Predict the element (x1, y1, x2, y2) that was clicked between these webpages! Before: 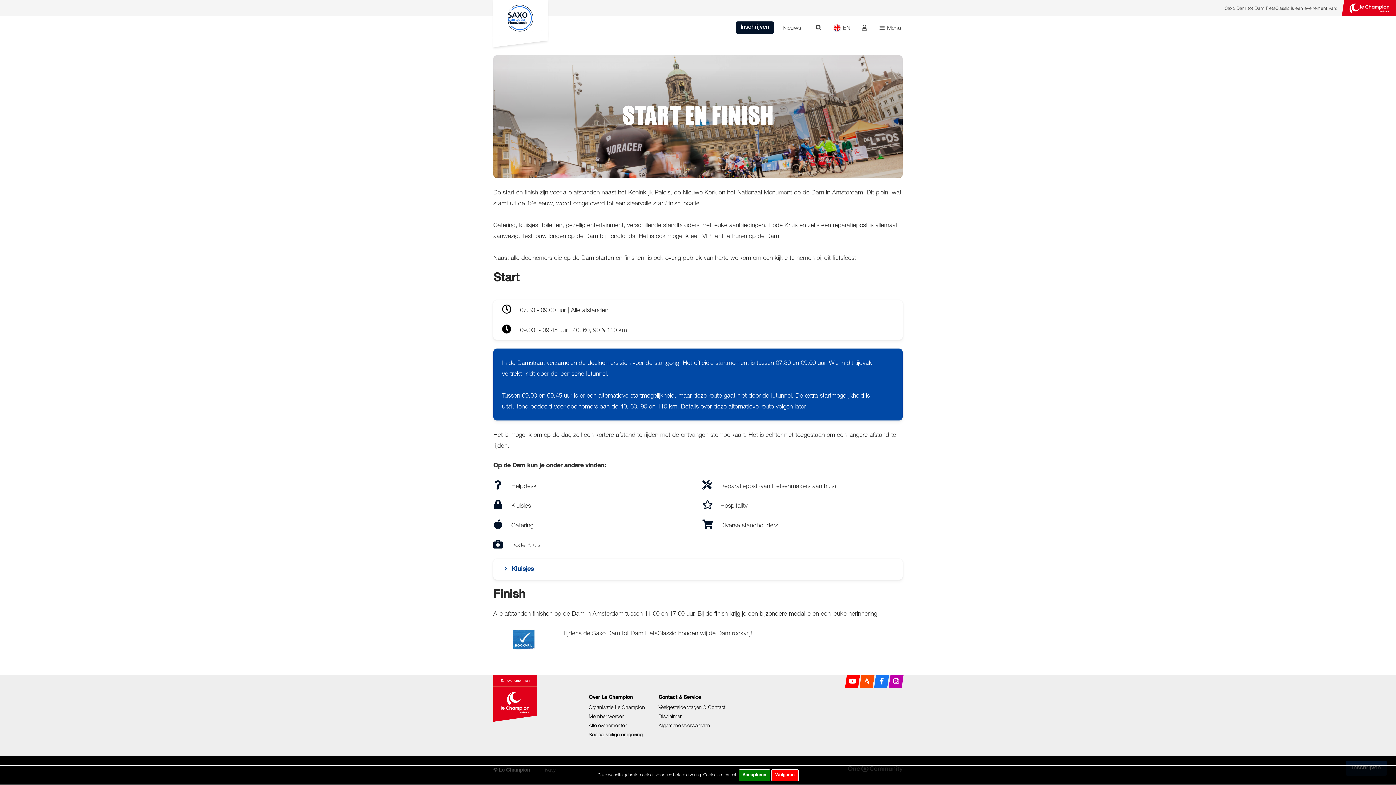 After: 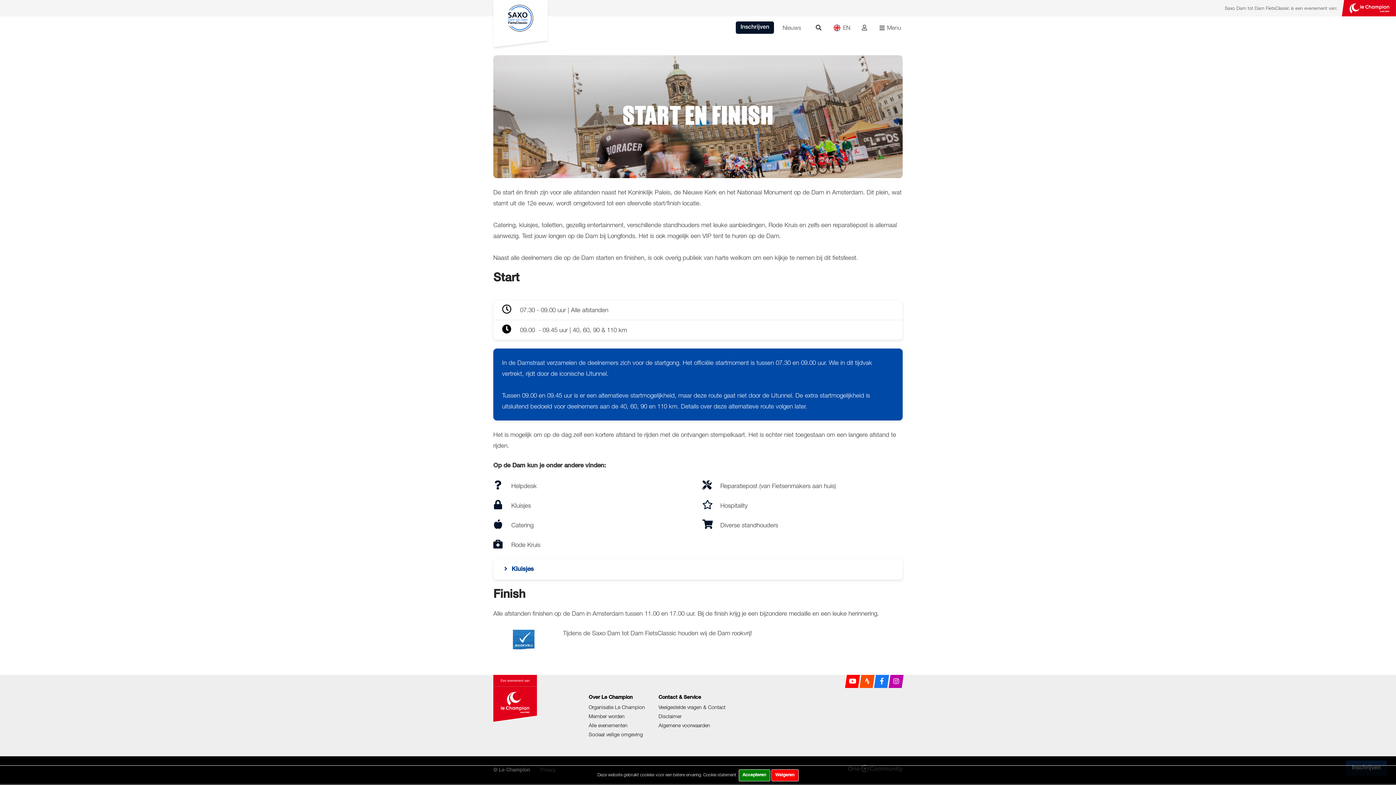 Action: bbox: (588, 731, 643, 737) label: Sociaal veilige omgeving